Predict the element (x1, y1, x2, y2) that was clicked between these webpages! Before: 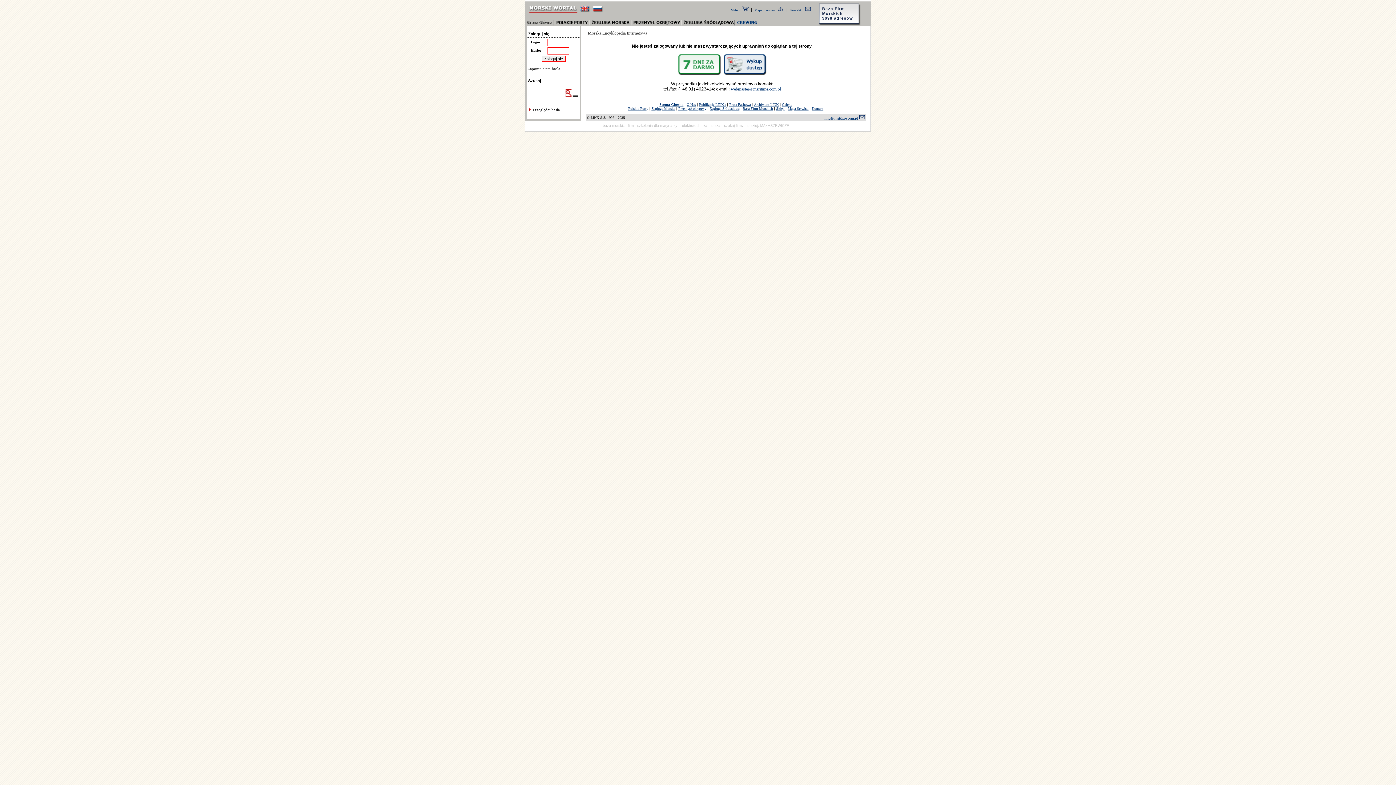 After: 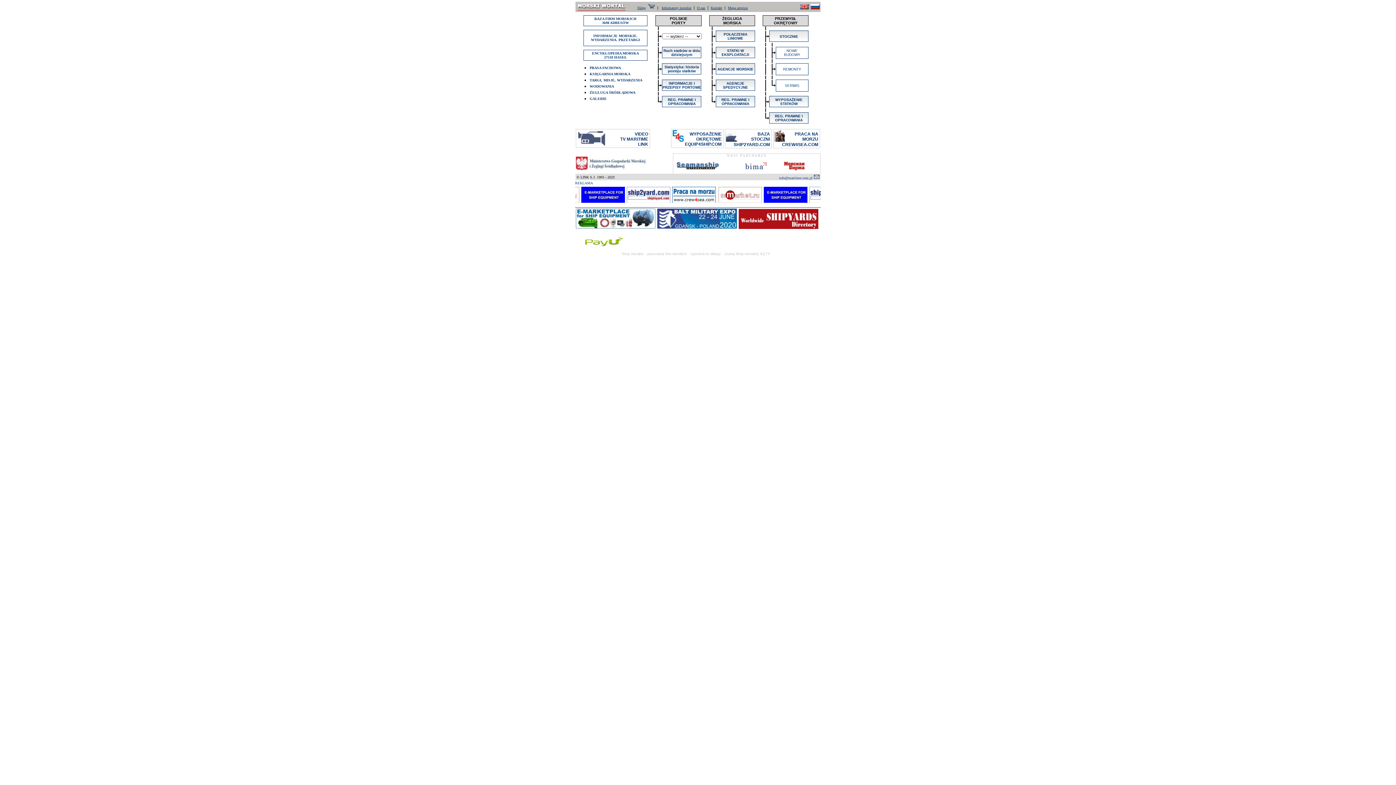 Action: bbox: (659, 102, 683, 106) label: Strona Główna